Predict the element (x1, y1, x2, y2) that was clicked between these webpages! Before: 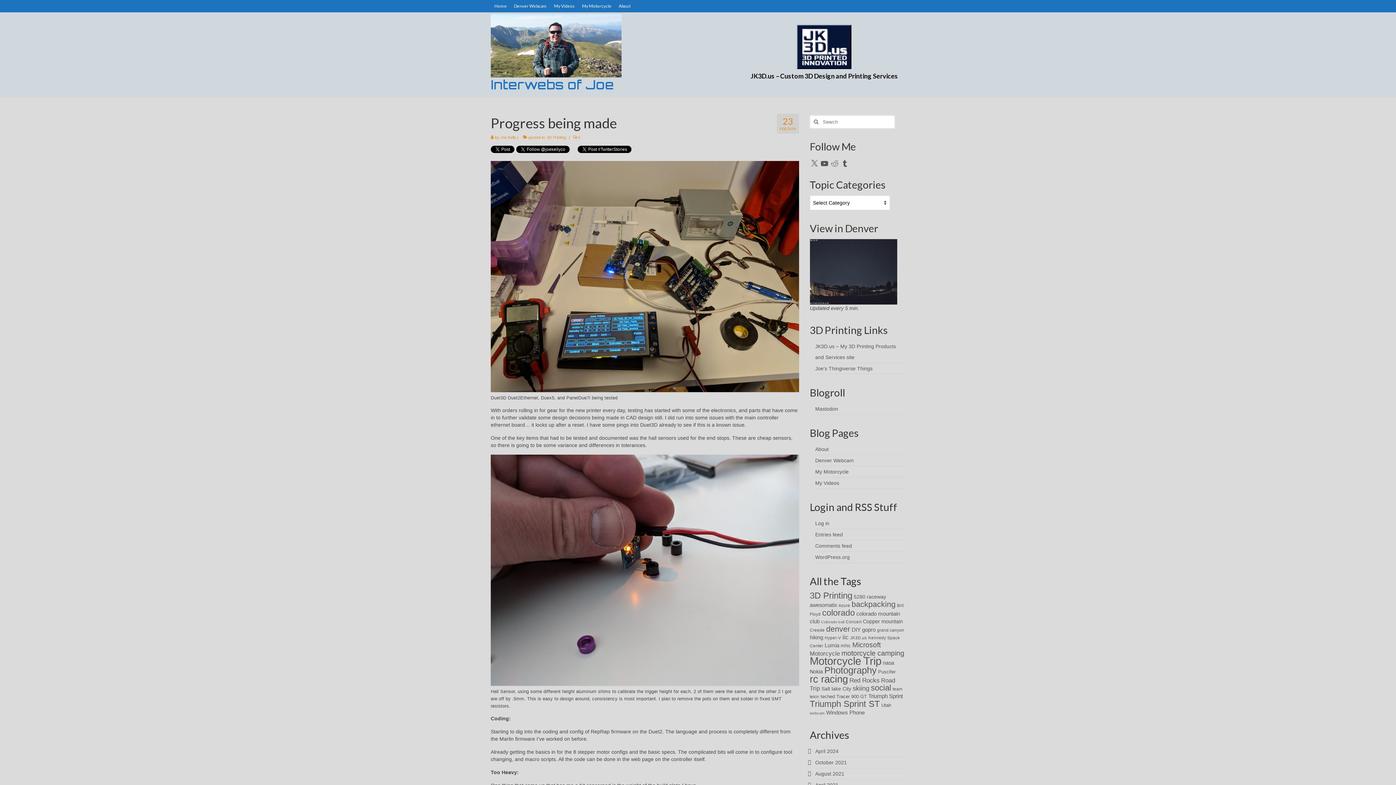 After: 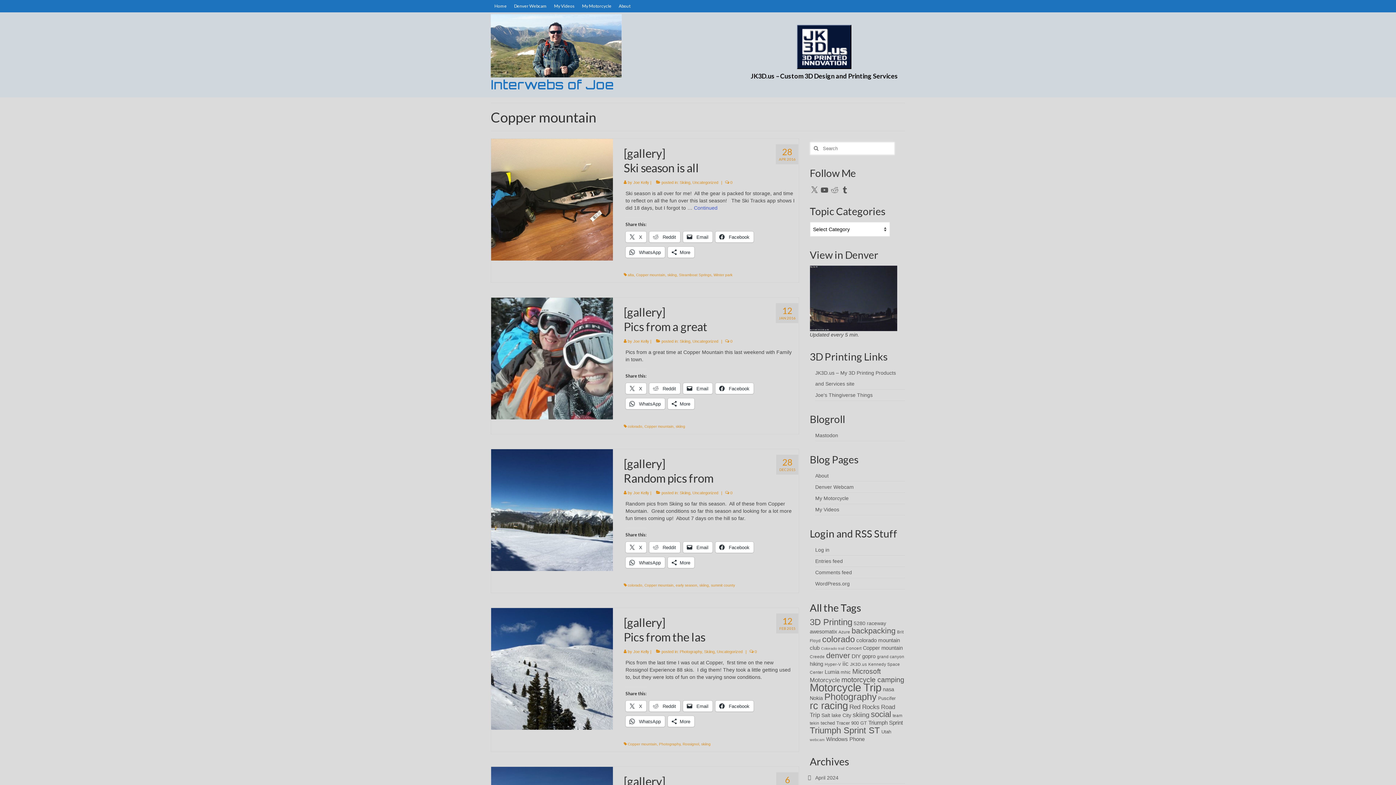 Action: label: Copper mountain (9 items) bbox: (863, 619, 903, 624)